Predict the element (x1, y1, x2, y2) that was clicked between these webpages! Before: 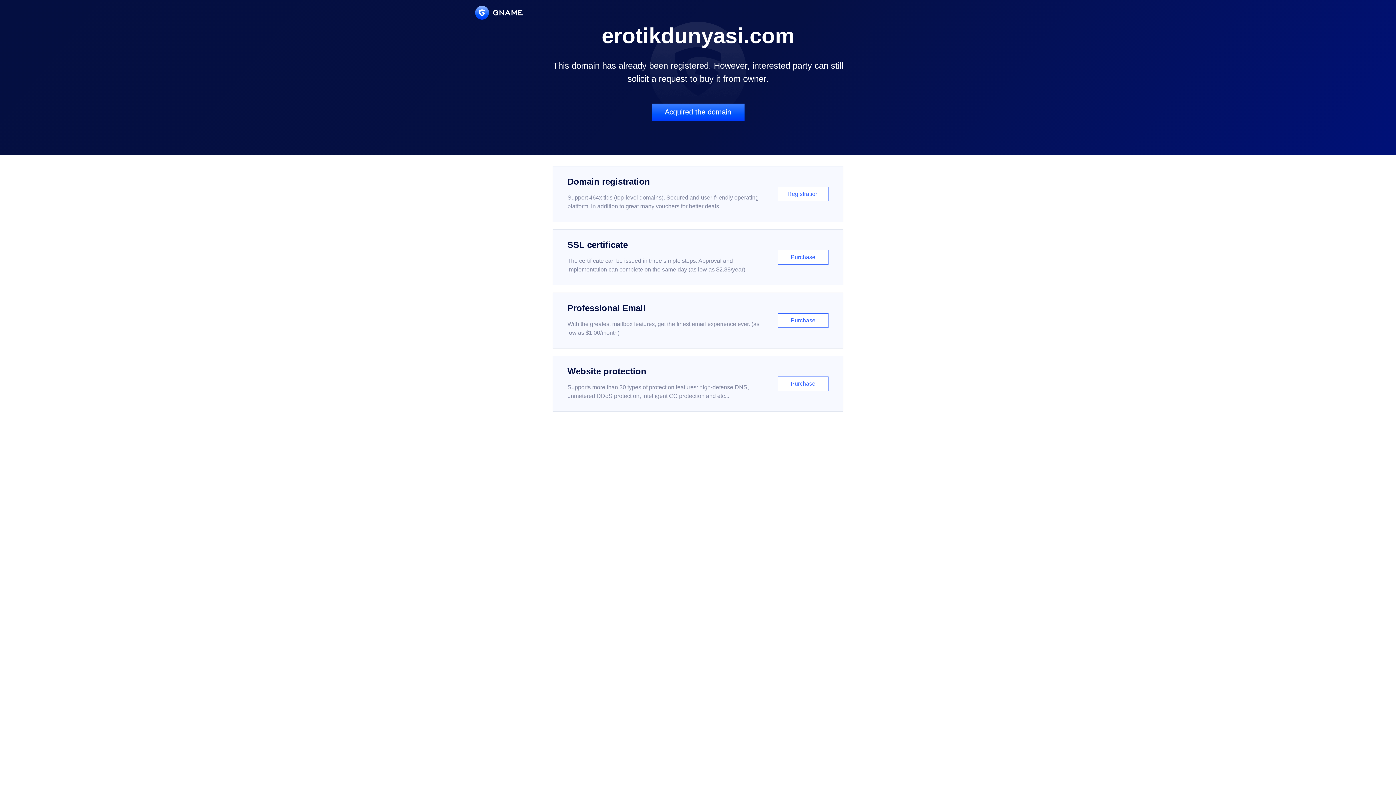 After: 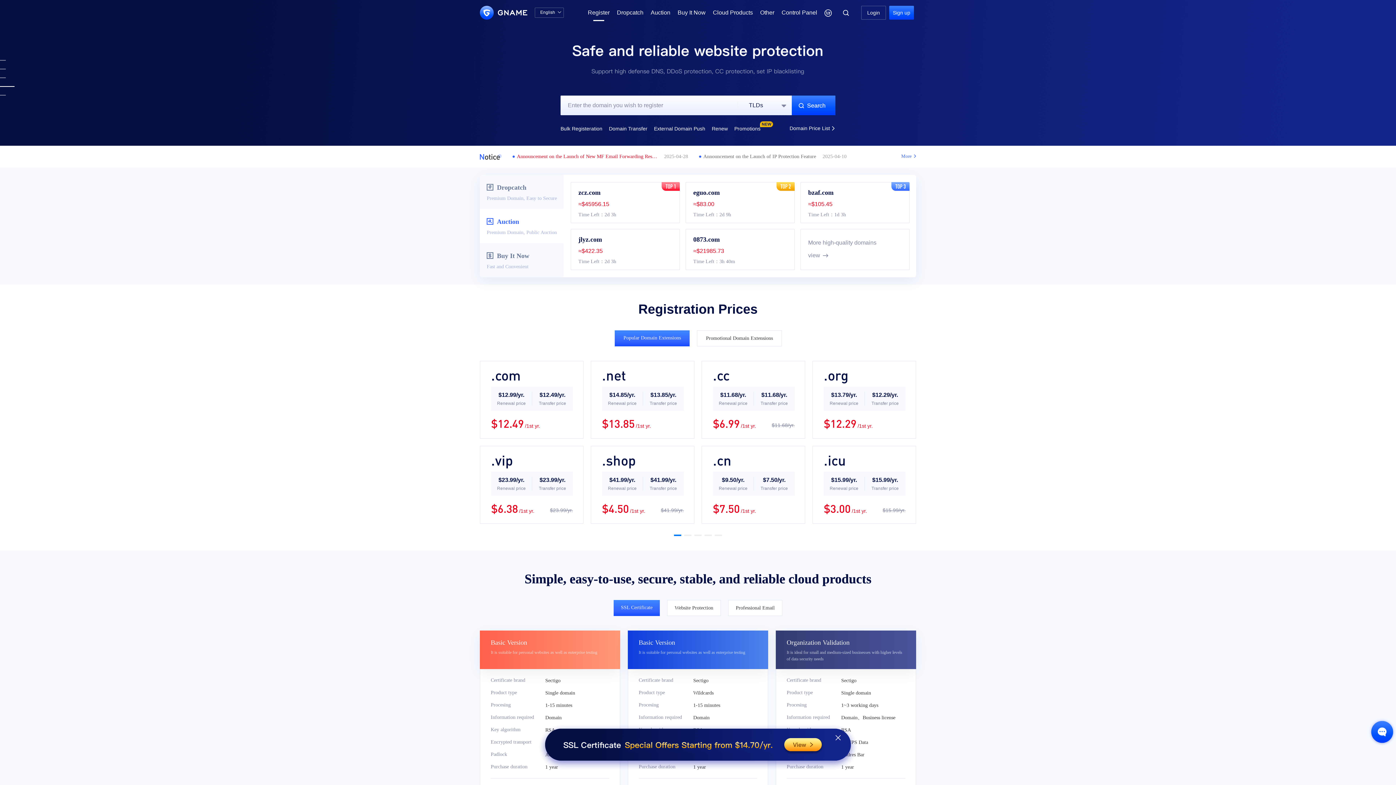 Action: label: Domain registration

Support 464x tlds (top-level domains). Secured and user-friendly operating platform, in addition to great many vouchers for better deals.

Registration bbox: (552, 166, 843, 222)